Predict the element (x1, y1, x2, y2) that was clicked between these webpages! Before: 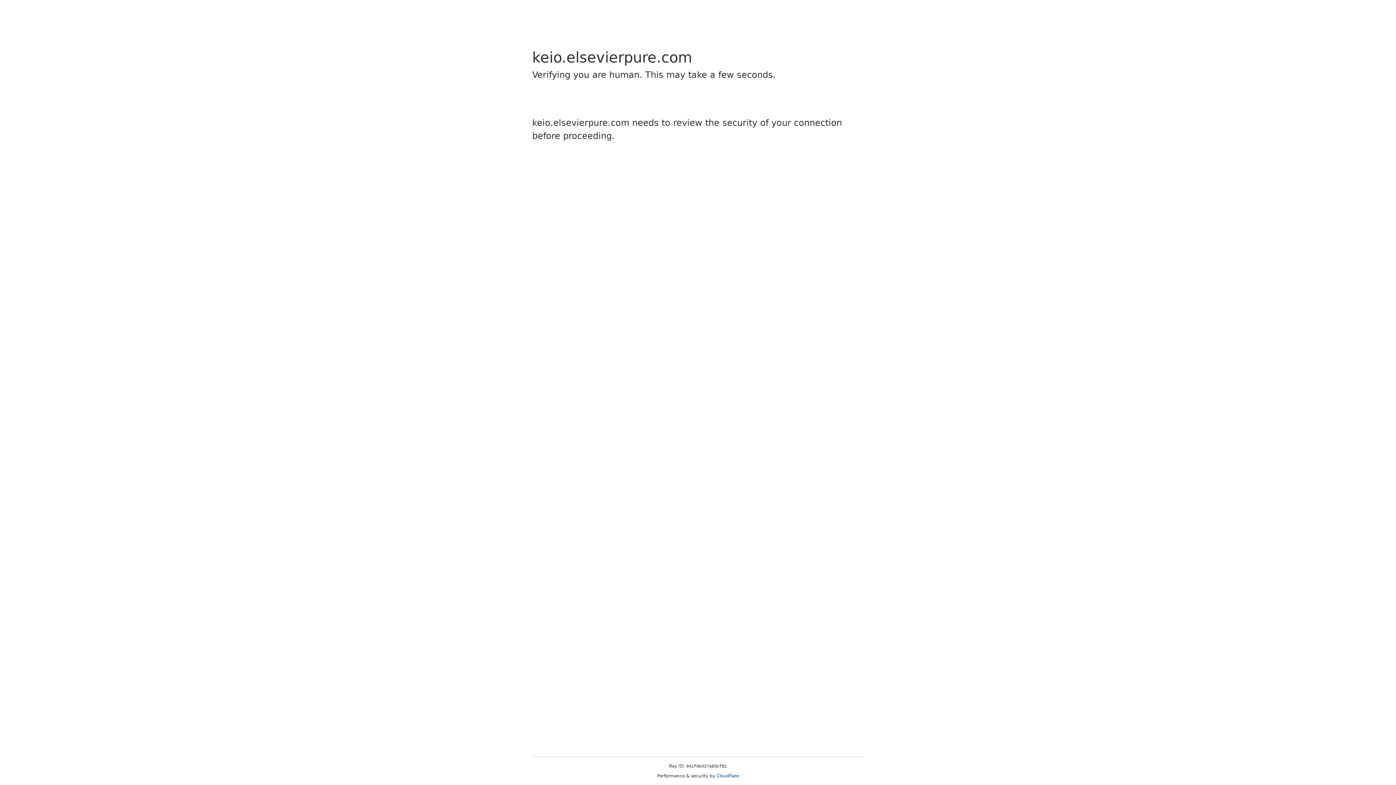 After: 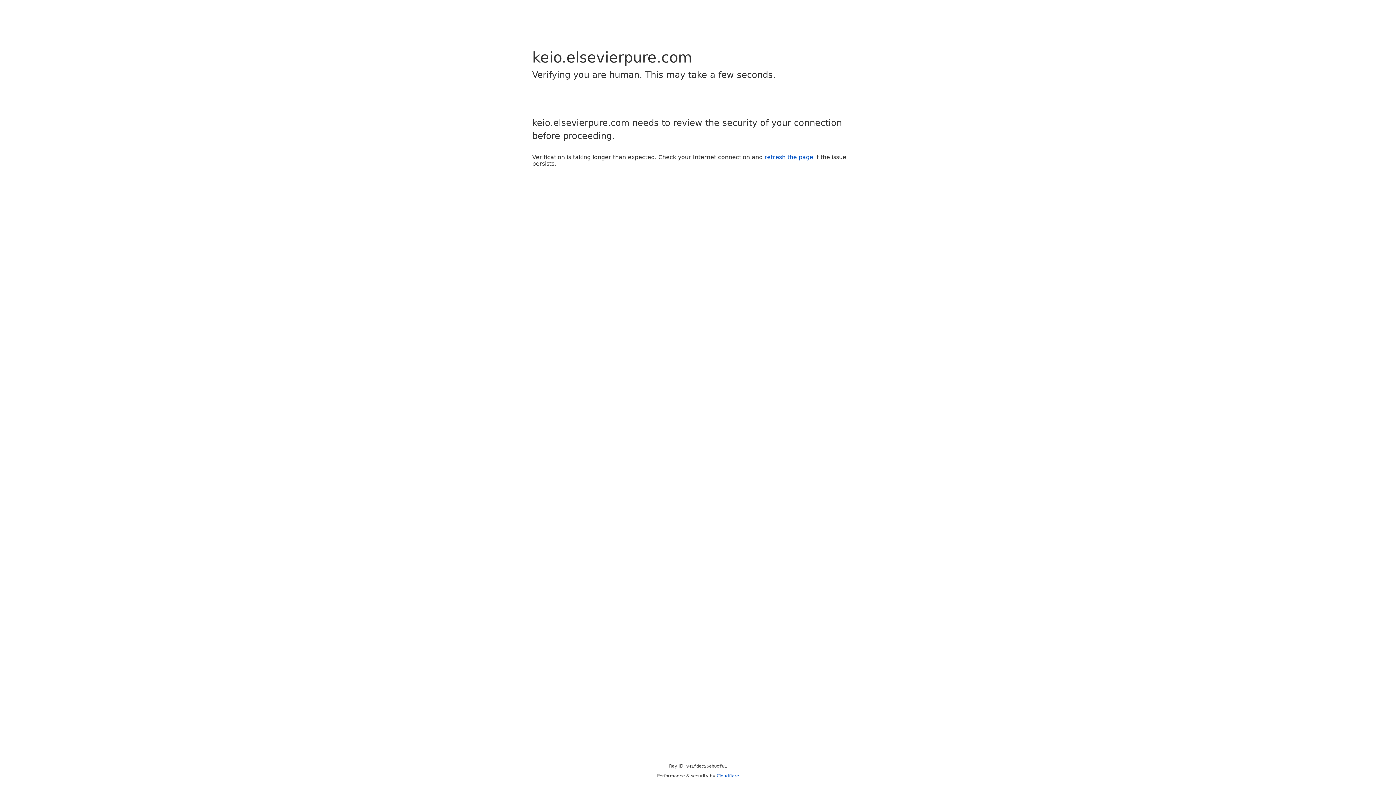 Action: label: Cloudflare bbox: (716, 773, 739, 778)